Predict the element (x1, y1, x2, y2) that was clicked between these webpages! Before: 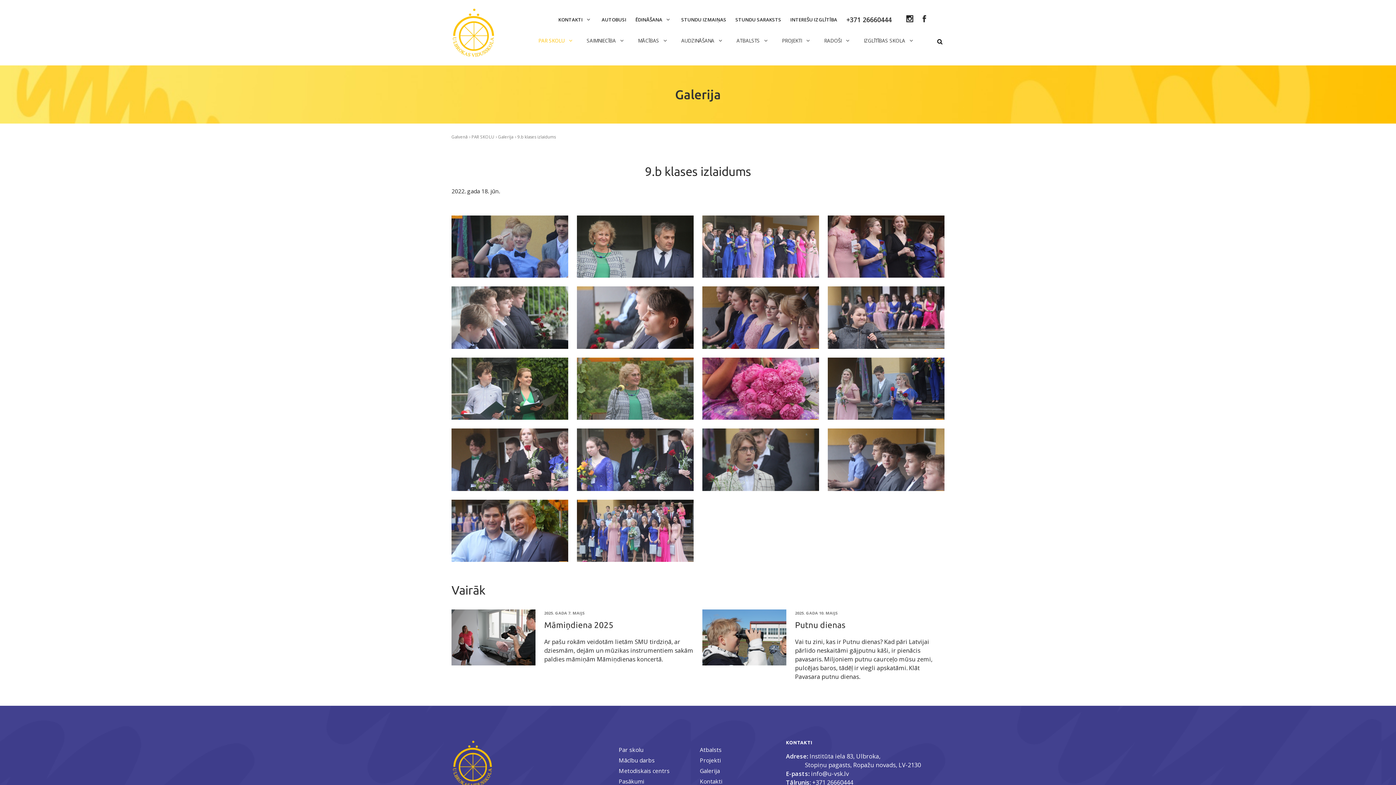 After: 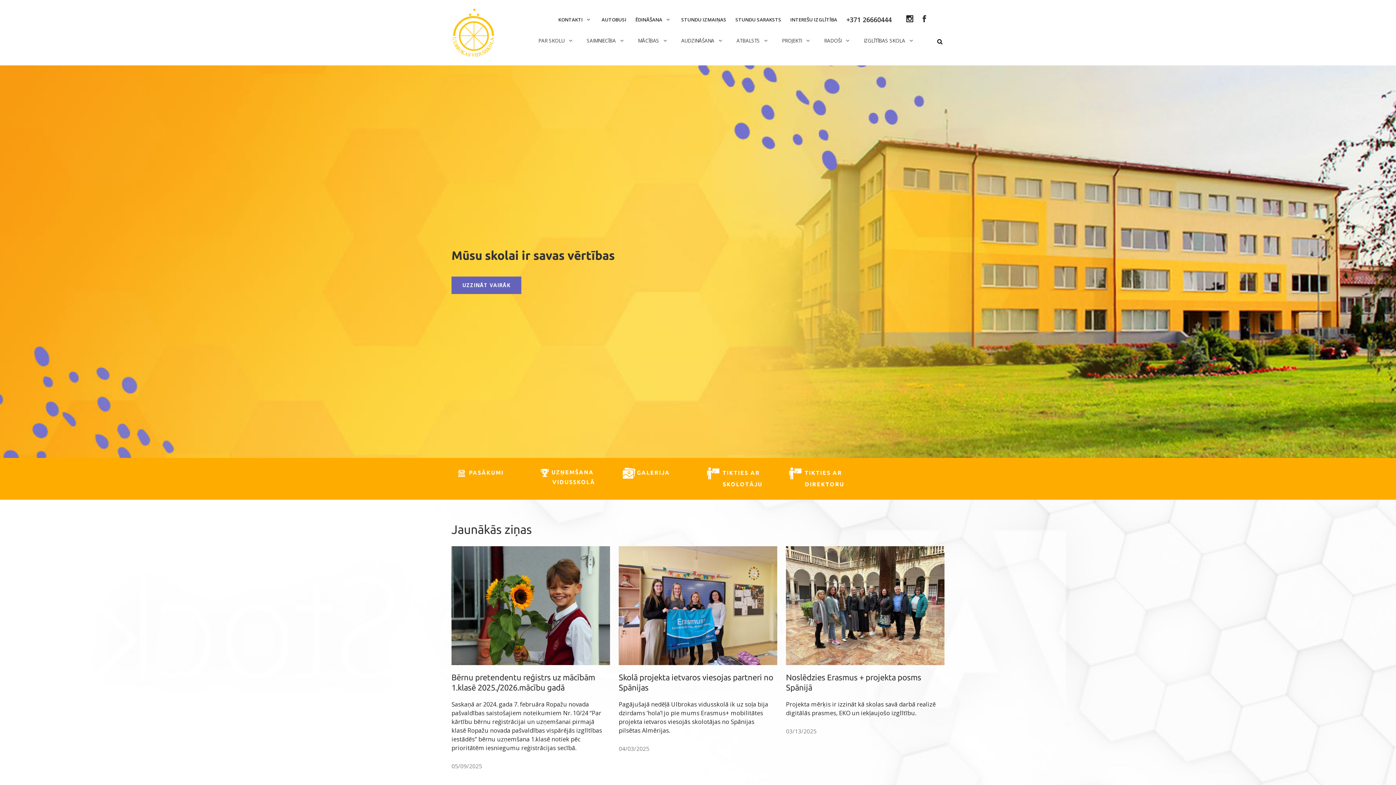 Action: bbox: (451, 3, 495, 61)